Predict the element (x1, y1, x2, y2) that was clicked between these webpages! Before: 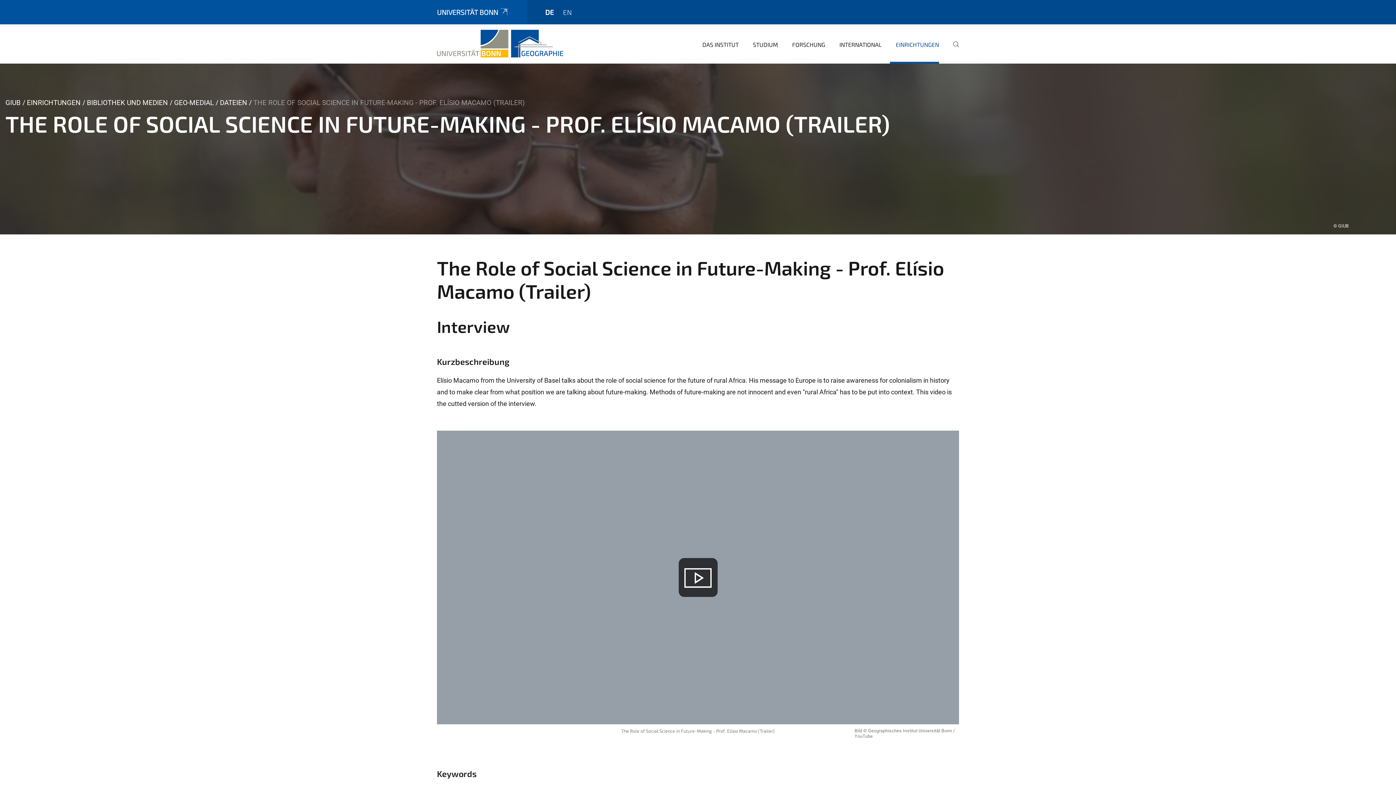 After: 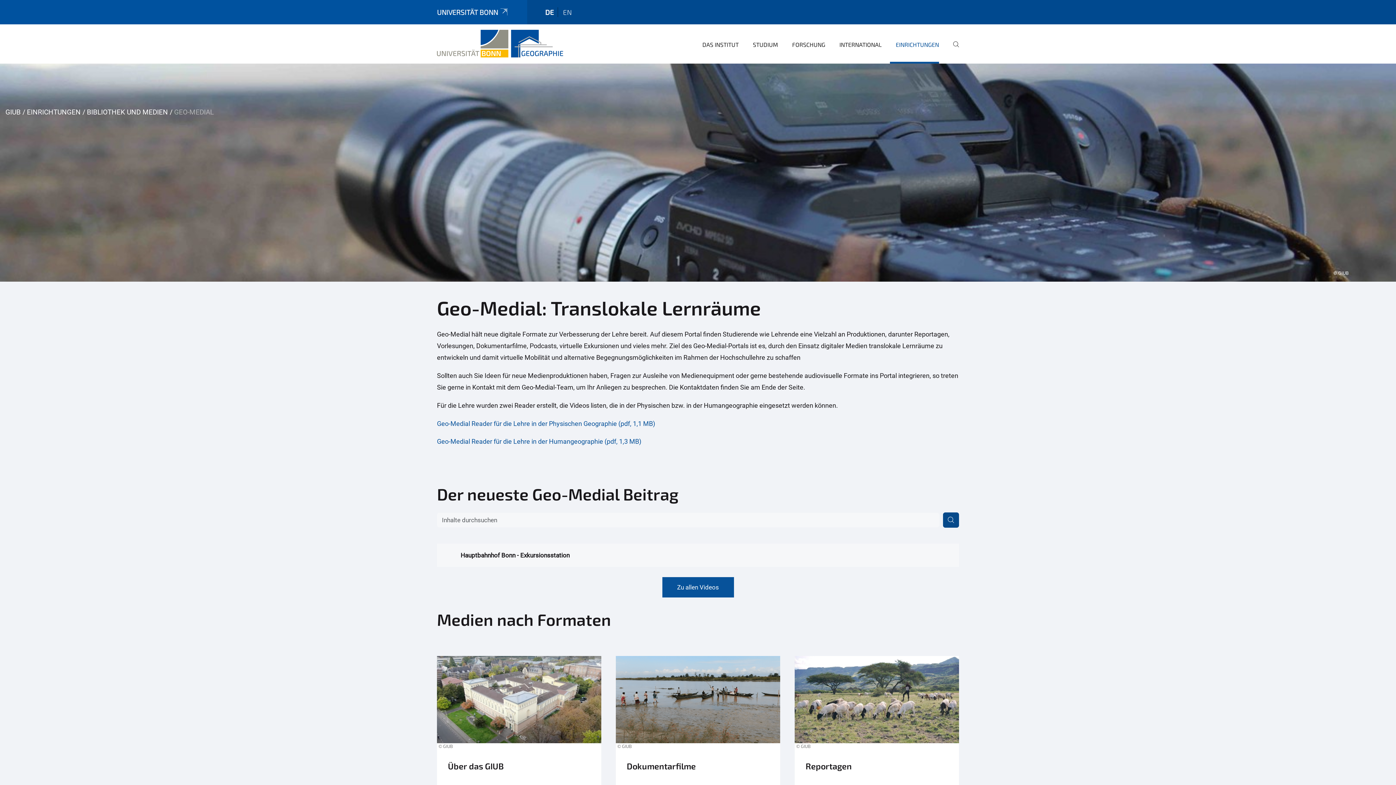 Action: label: GEO-MEDIAL bbox: (174, 98, 213, 106)